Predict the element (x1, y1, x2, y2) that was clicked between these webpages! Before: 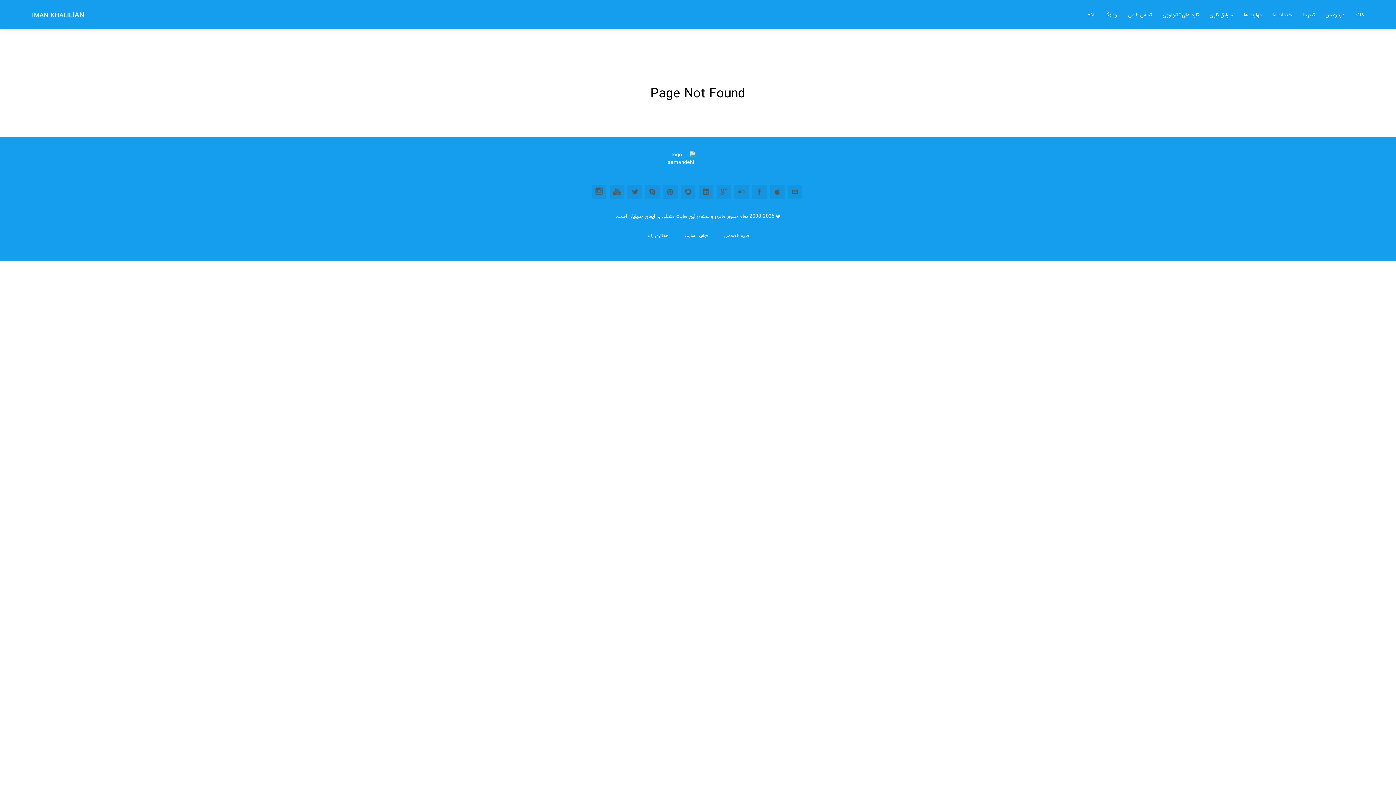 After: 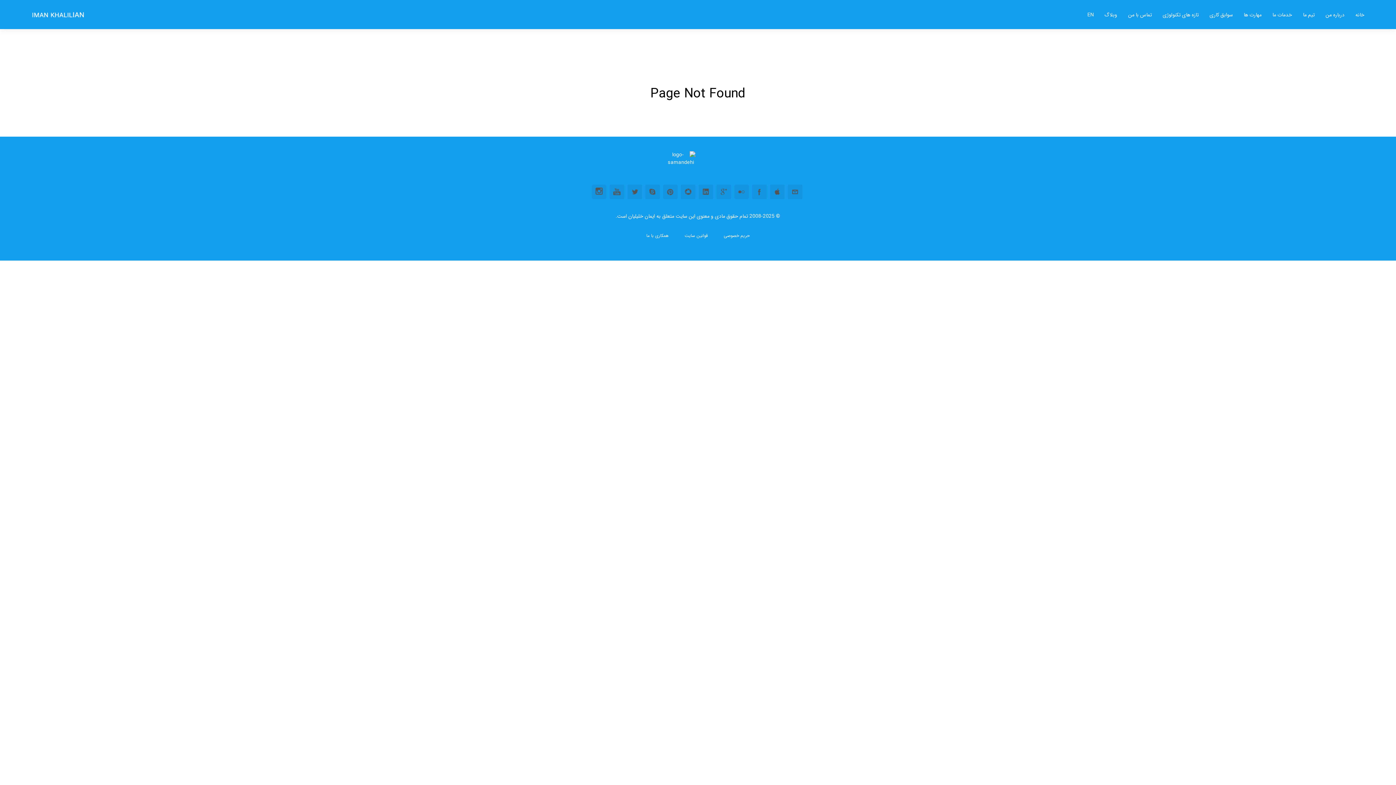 Action: label: Facebook bbox: (752, 184, 766, 199)